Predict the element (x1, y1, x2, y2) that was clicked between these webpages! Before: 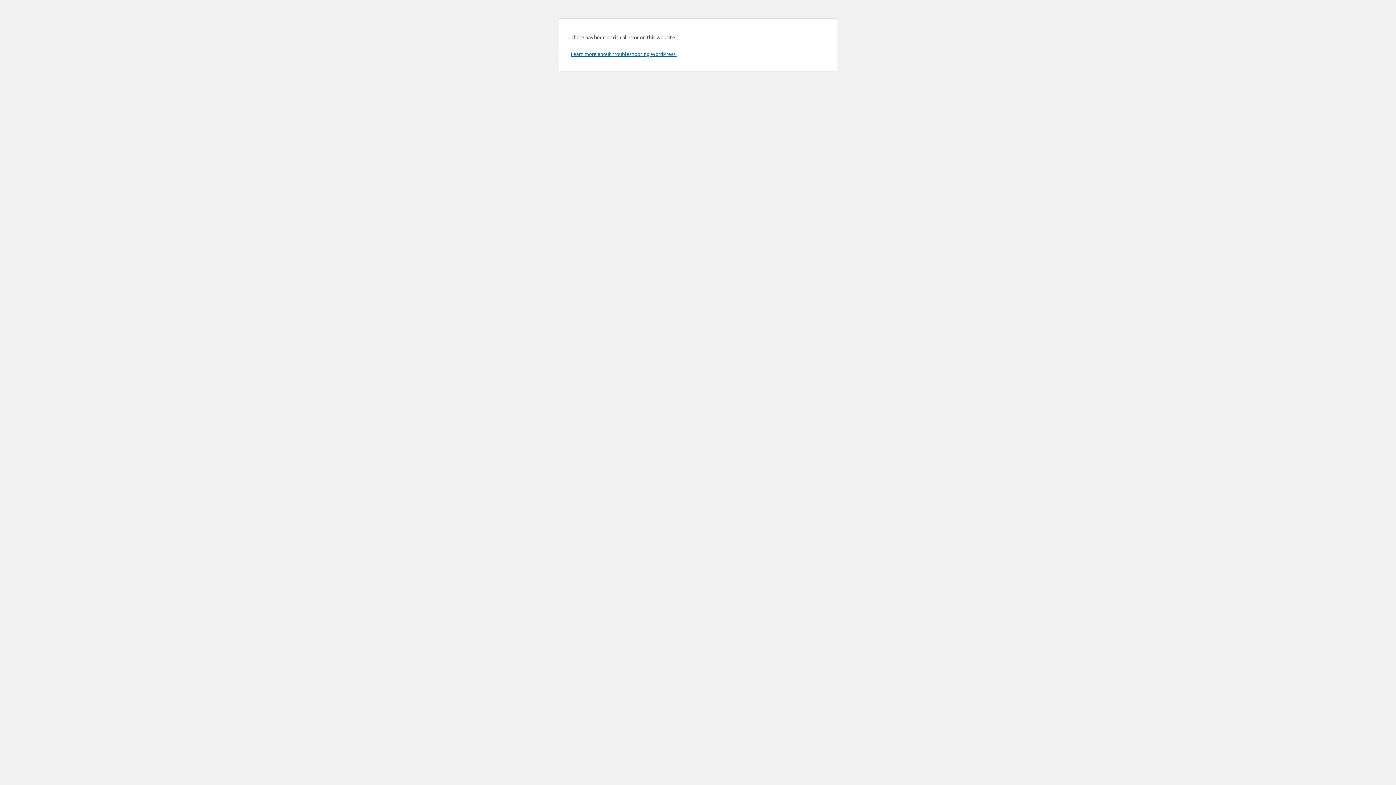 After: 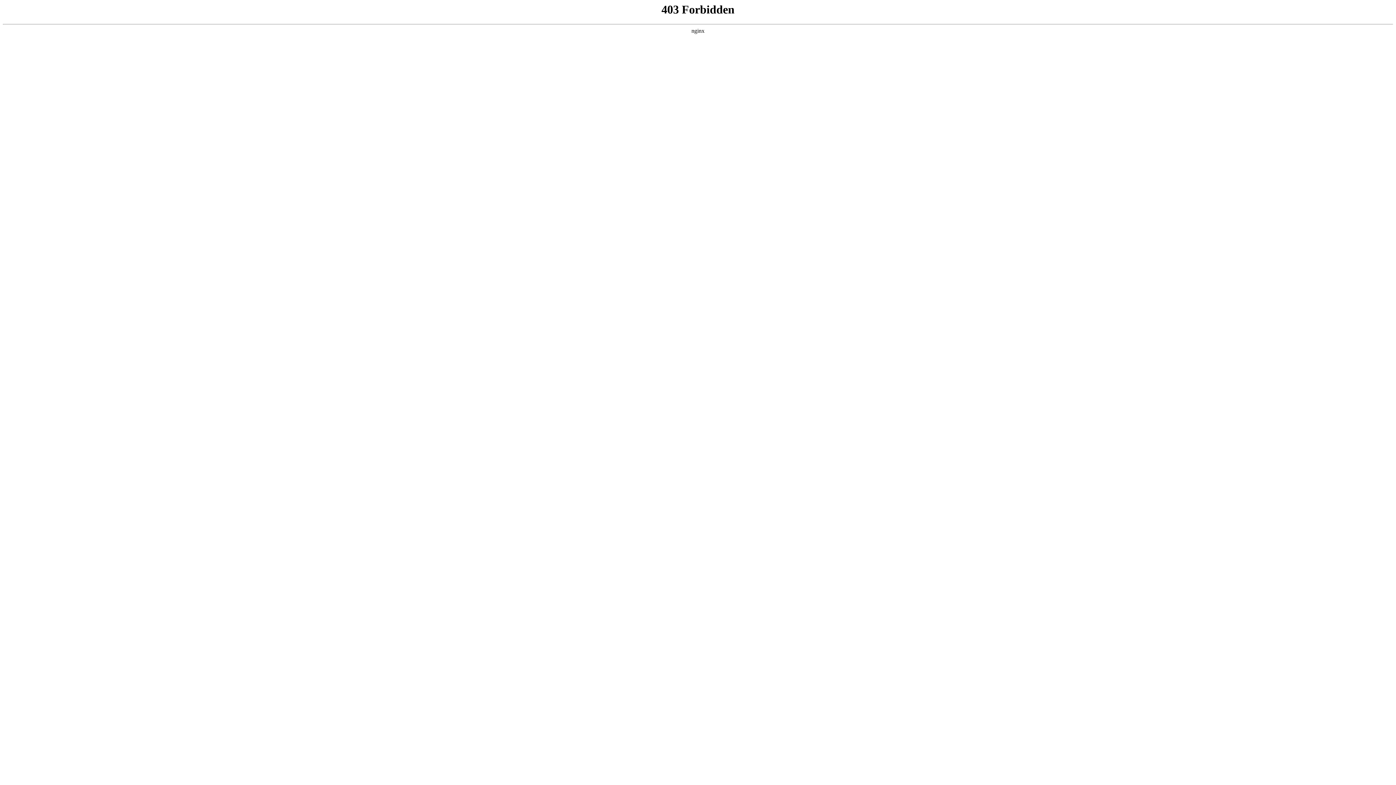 Action: label: Learn more about troubleshooting WordPress. bbox: (570, 50, 676, 57)